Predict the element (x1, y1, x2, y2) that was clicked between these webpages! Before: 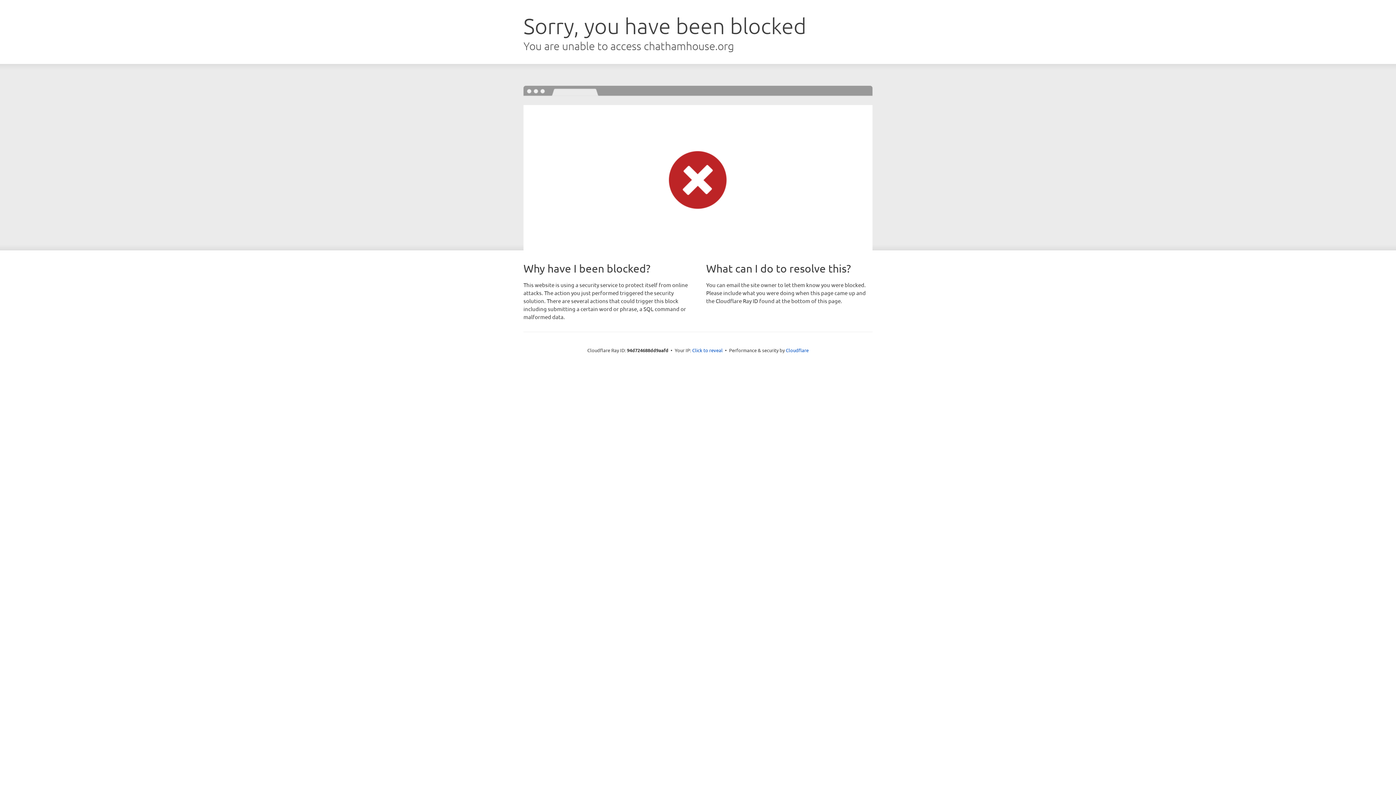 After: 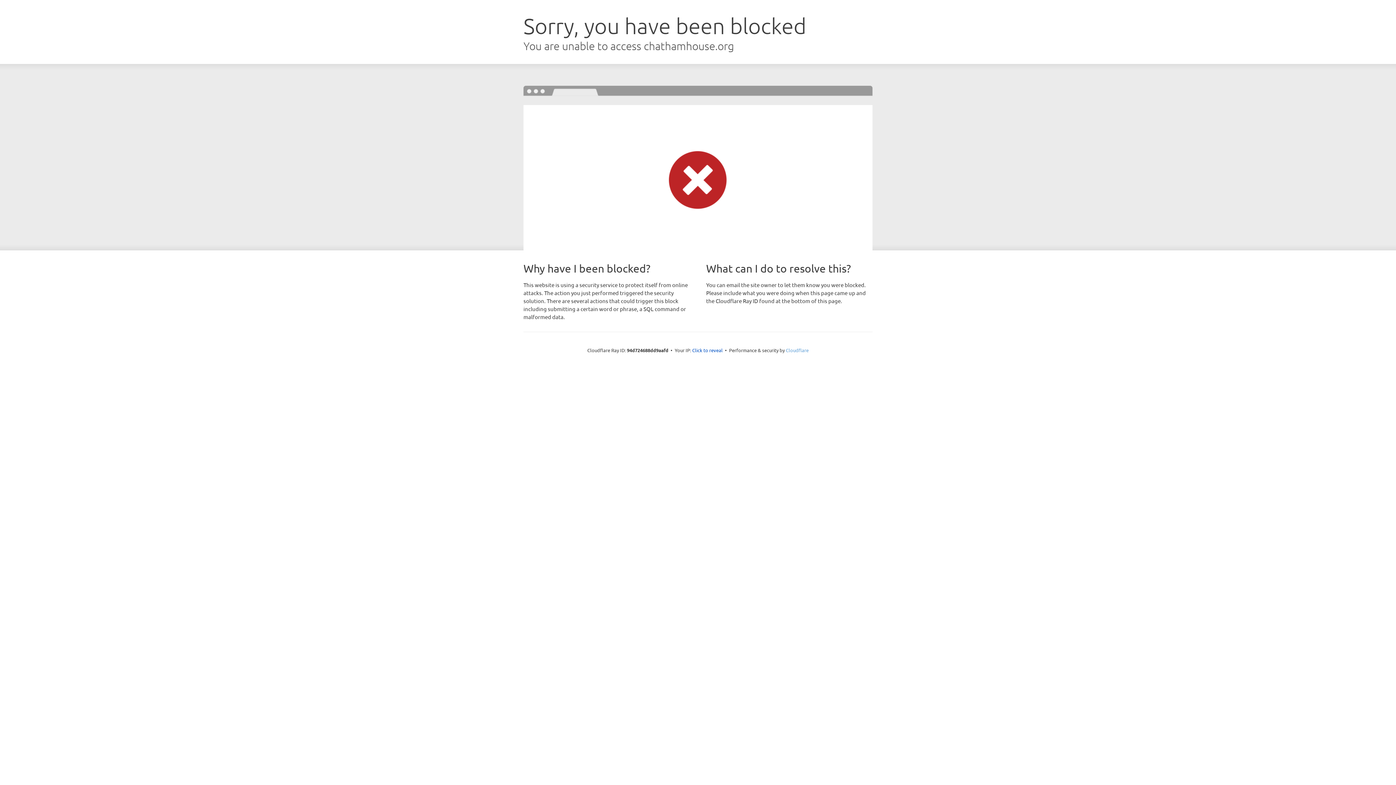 Action: label: Cloudflare bbox: (786, 347, 808, 353)